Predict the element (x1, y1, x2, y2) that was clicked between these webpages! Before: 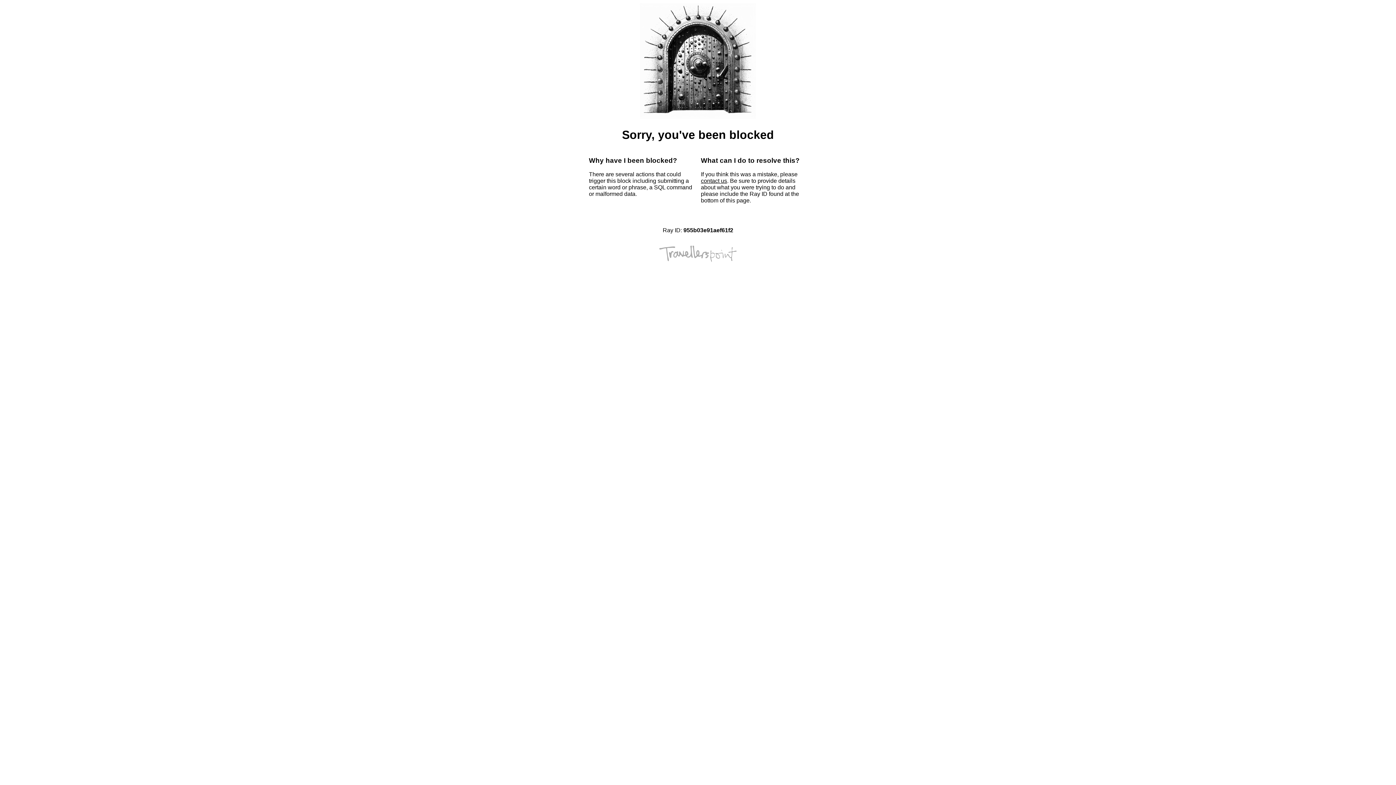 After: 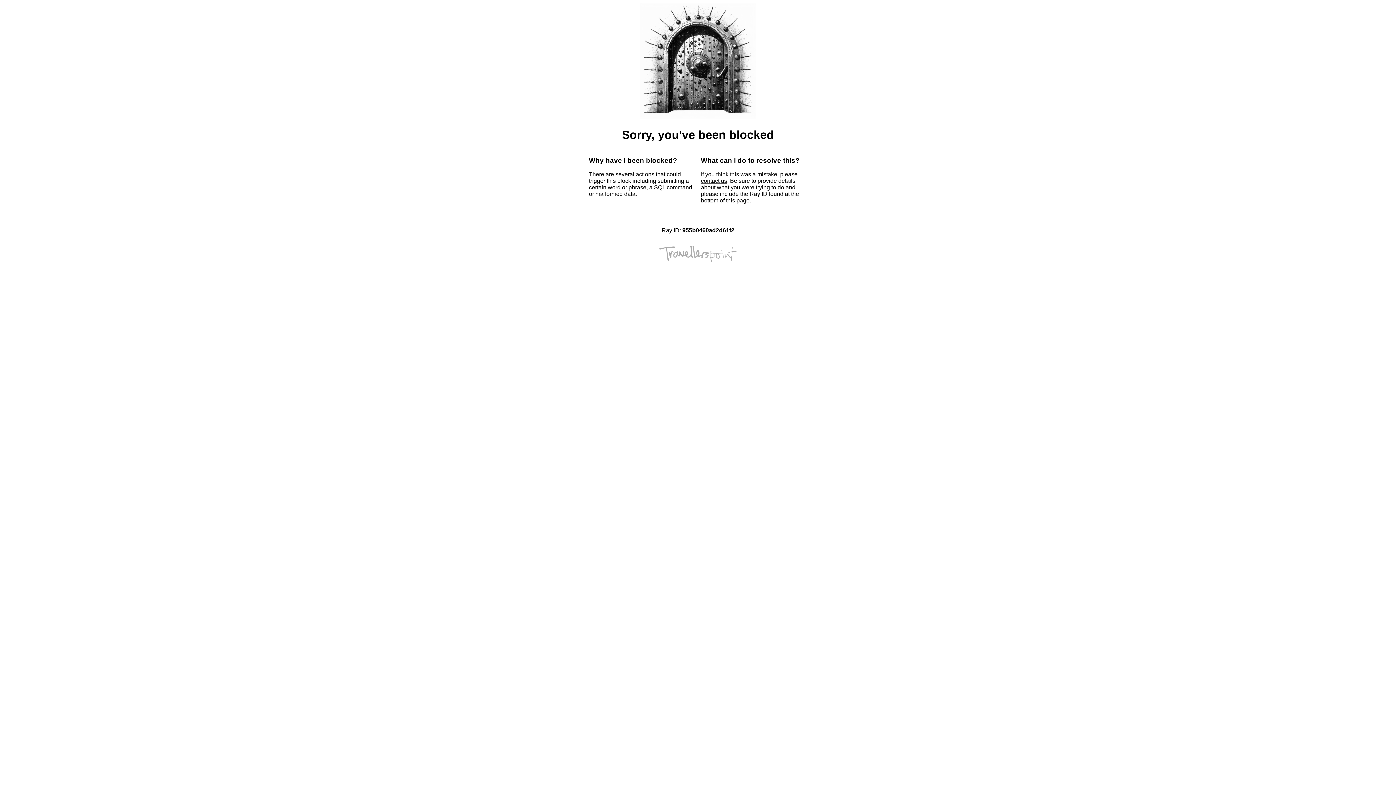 Action: label: contact us bbox: (701, 177, 727, 184)